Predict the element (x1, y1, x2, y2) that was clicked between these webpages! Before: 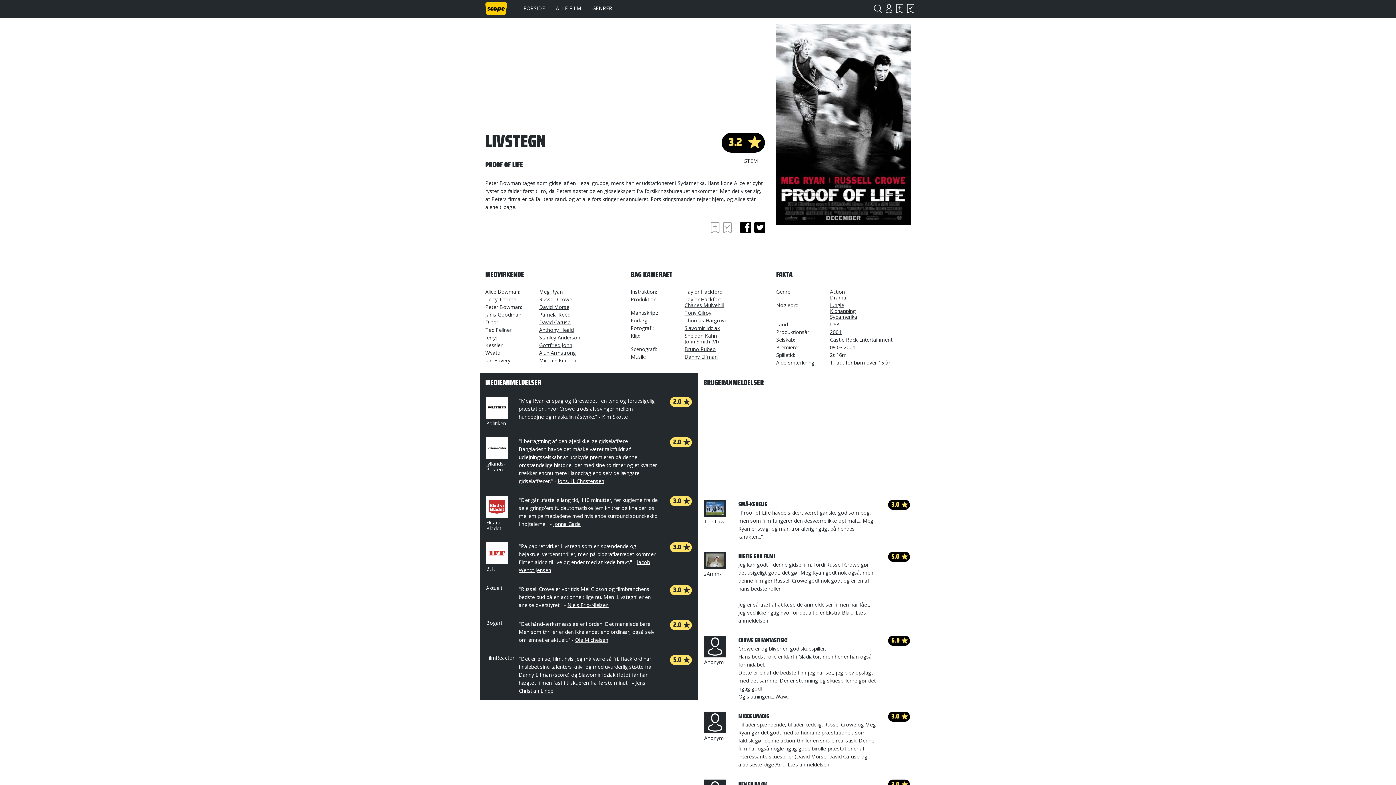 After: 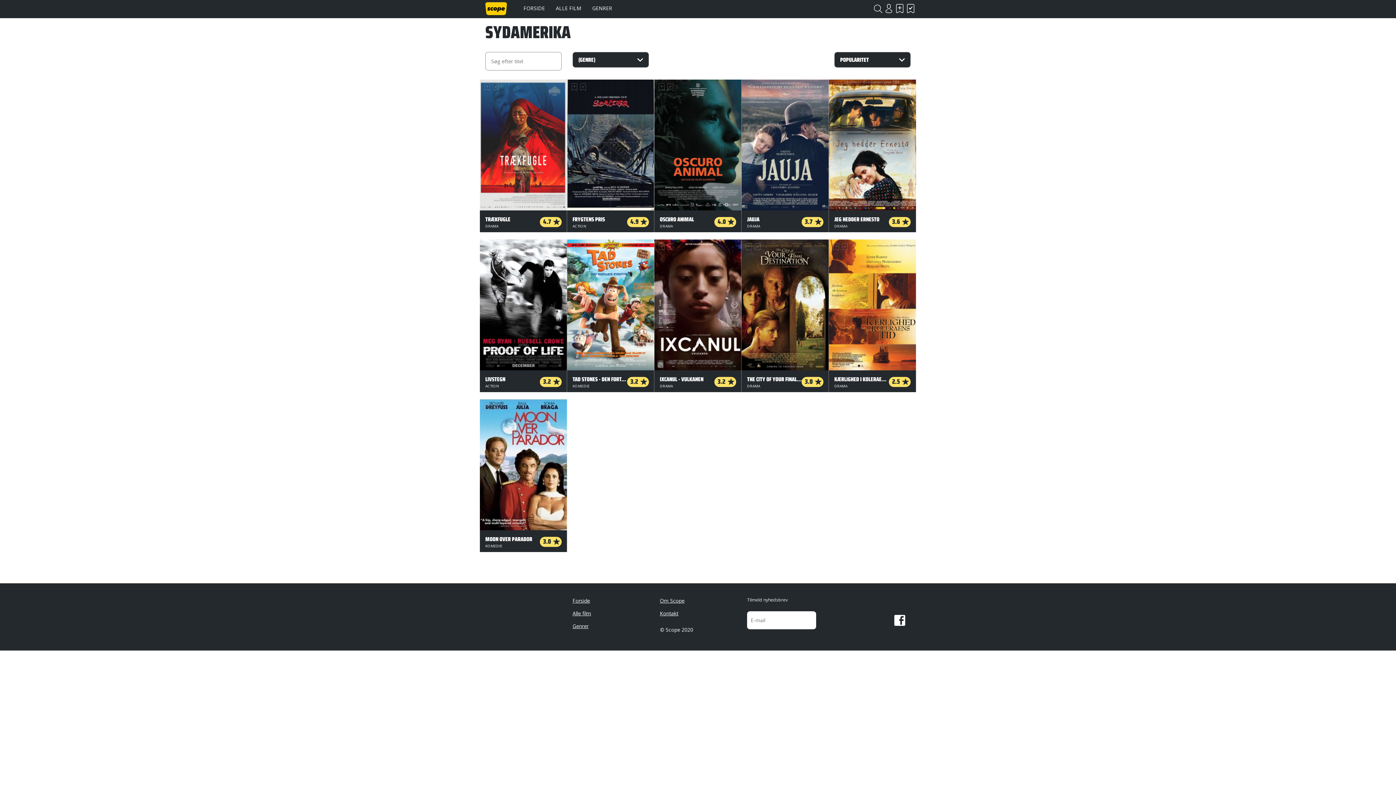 Action: label: Sydamerika bbox: (830, 313, 857, 320)